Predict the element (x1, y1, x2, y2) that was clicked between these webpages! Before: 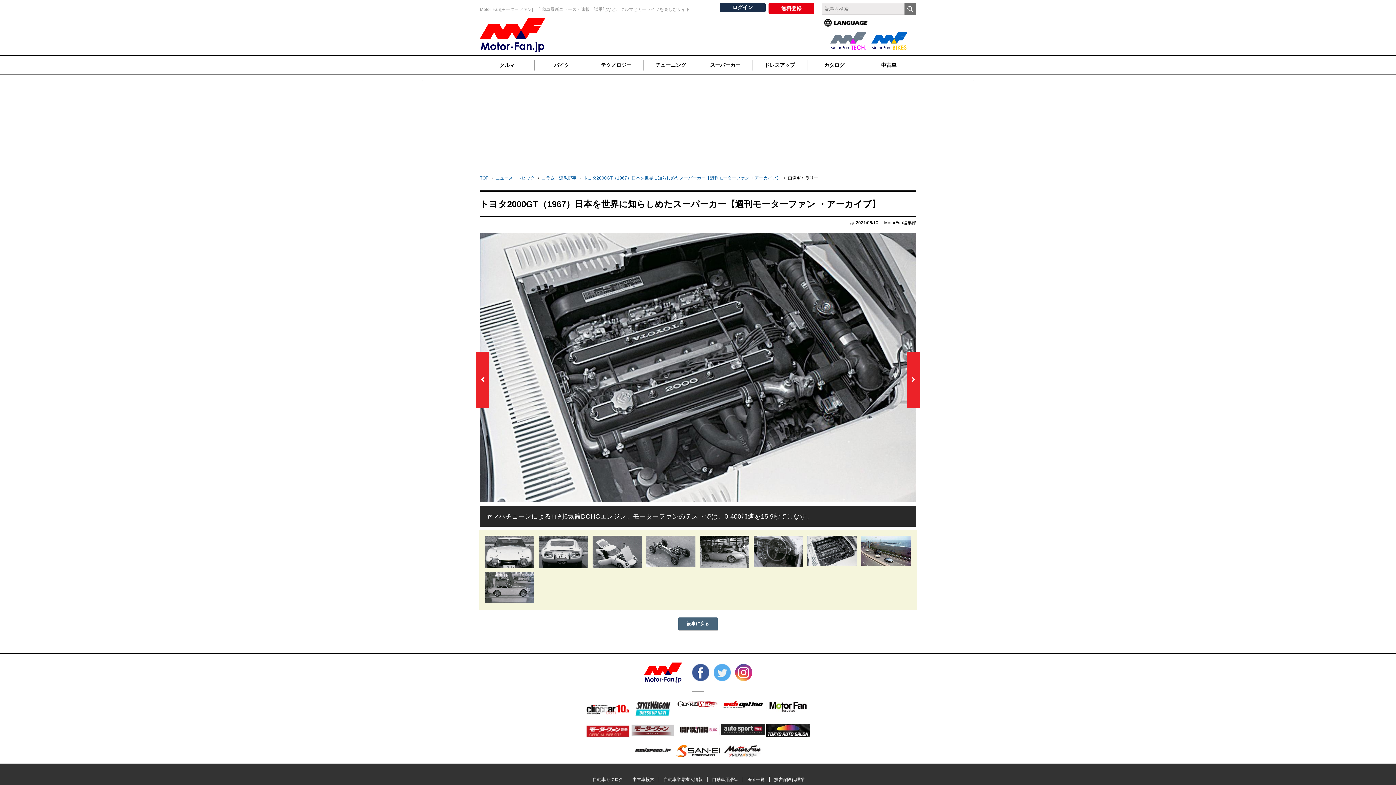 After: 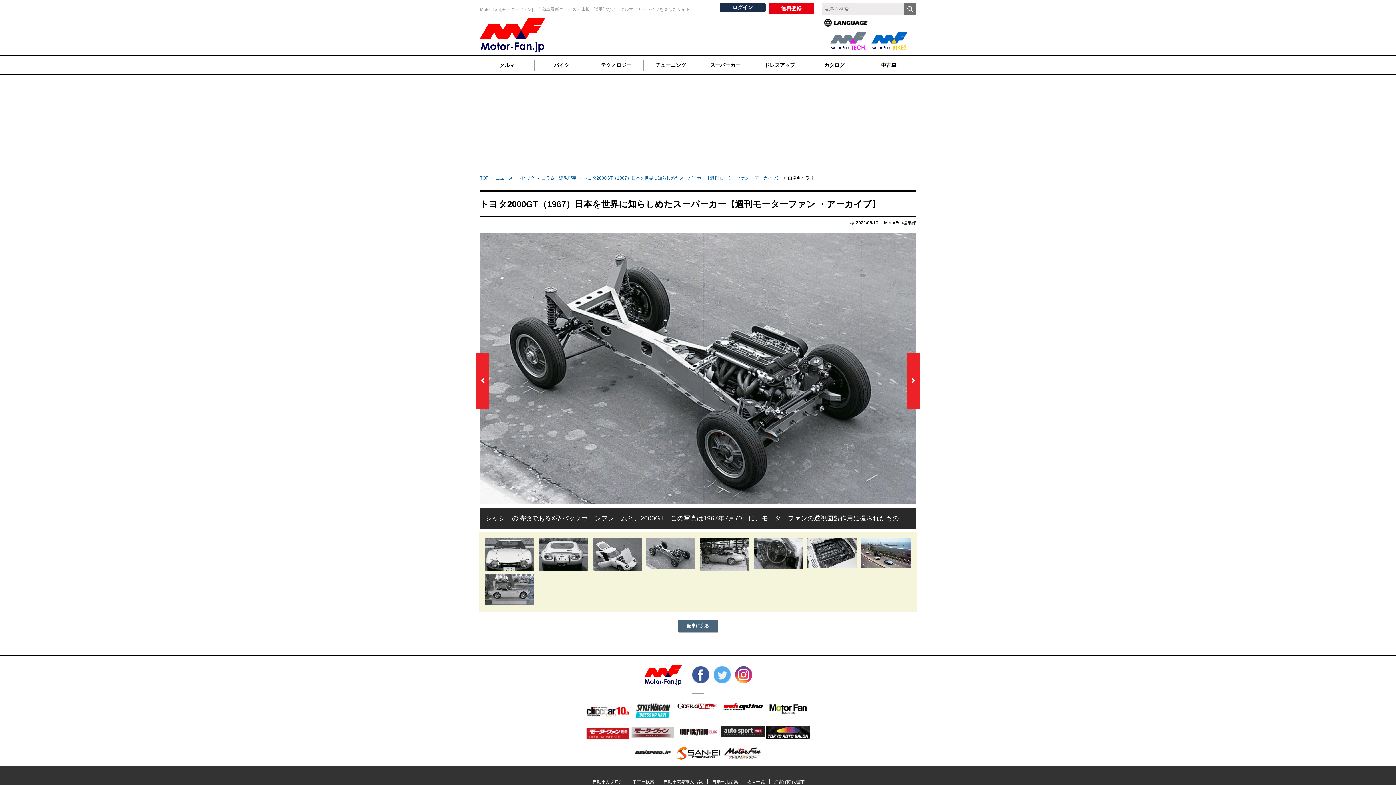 Action: bbox: (646, 536, 695, 572)